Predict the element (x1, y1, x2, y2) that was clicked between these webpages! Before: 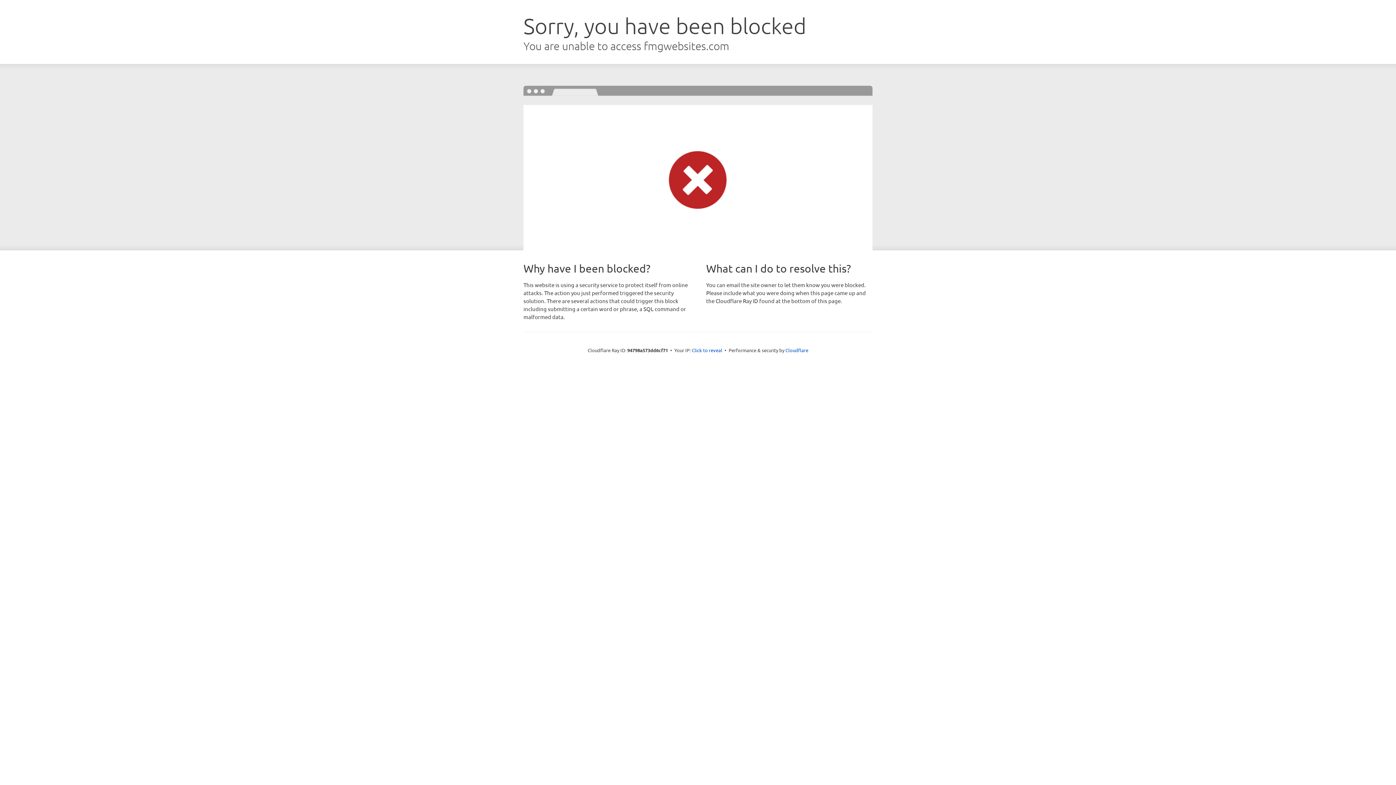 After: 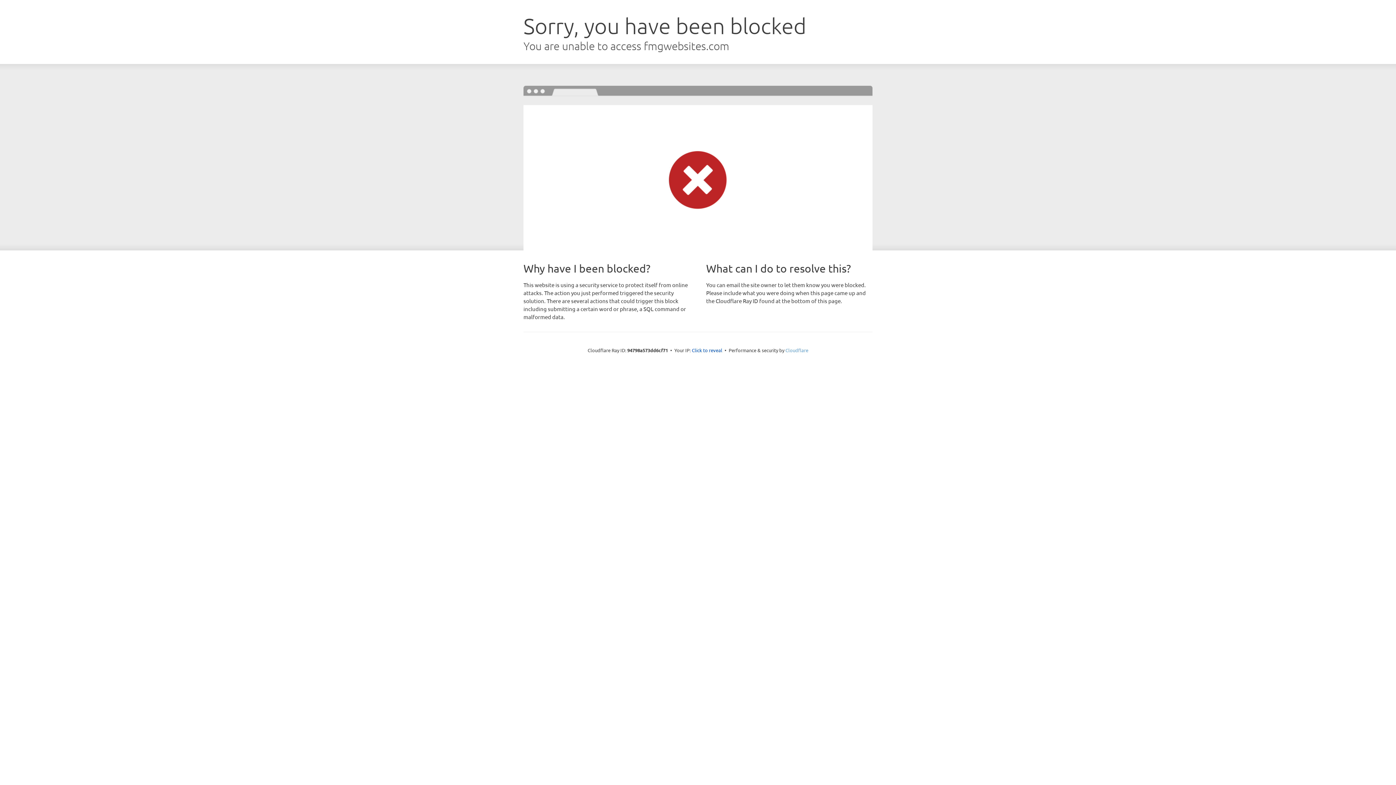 Action: bbox: (785, 347, 808, 353) label: Cloudflare